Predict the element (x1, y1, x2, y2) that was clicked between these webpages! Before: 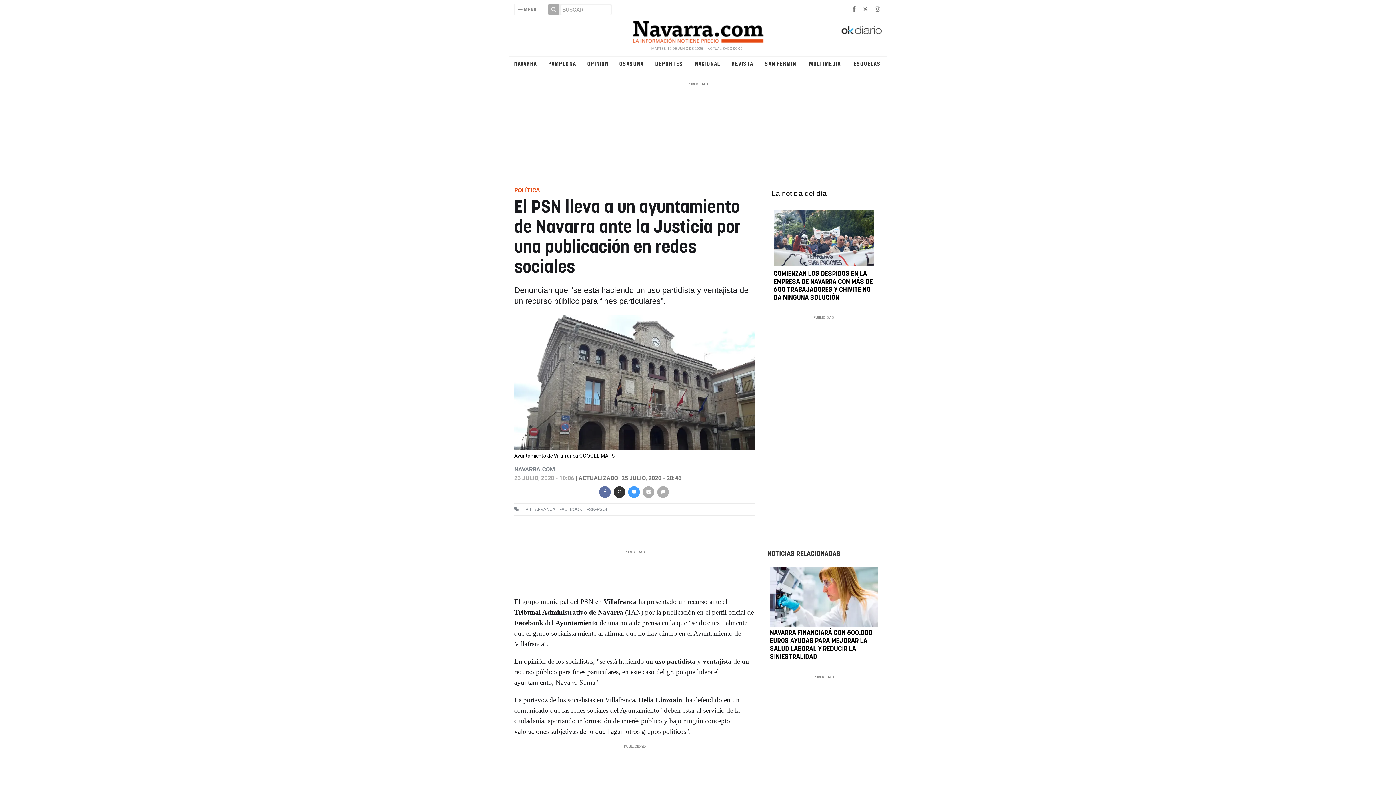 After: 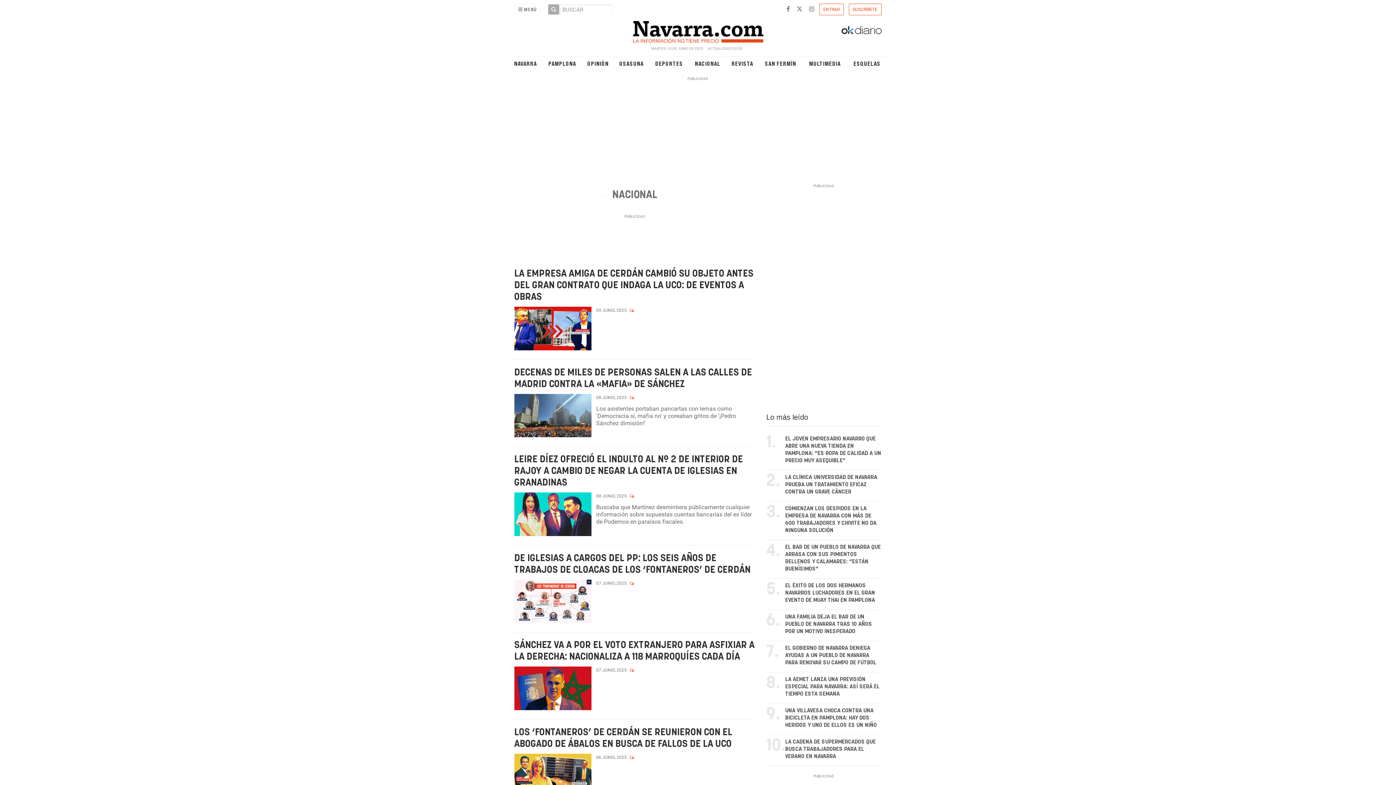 Action: label: NACIONAL bbox: (691, 60, 724, 67)